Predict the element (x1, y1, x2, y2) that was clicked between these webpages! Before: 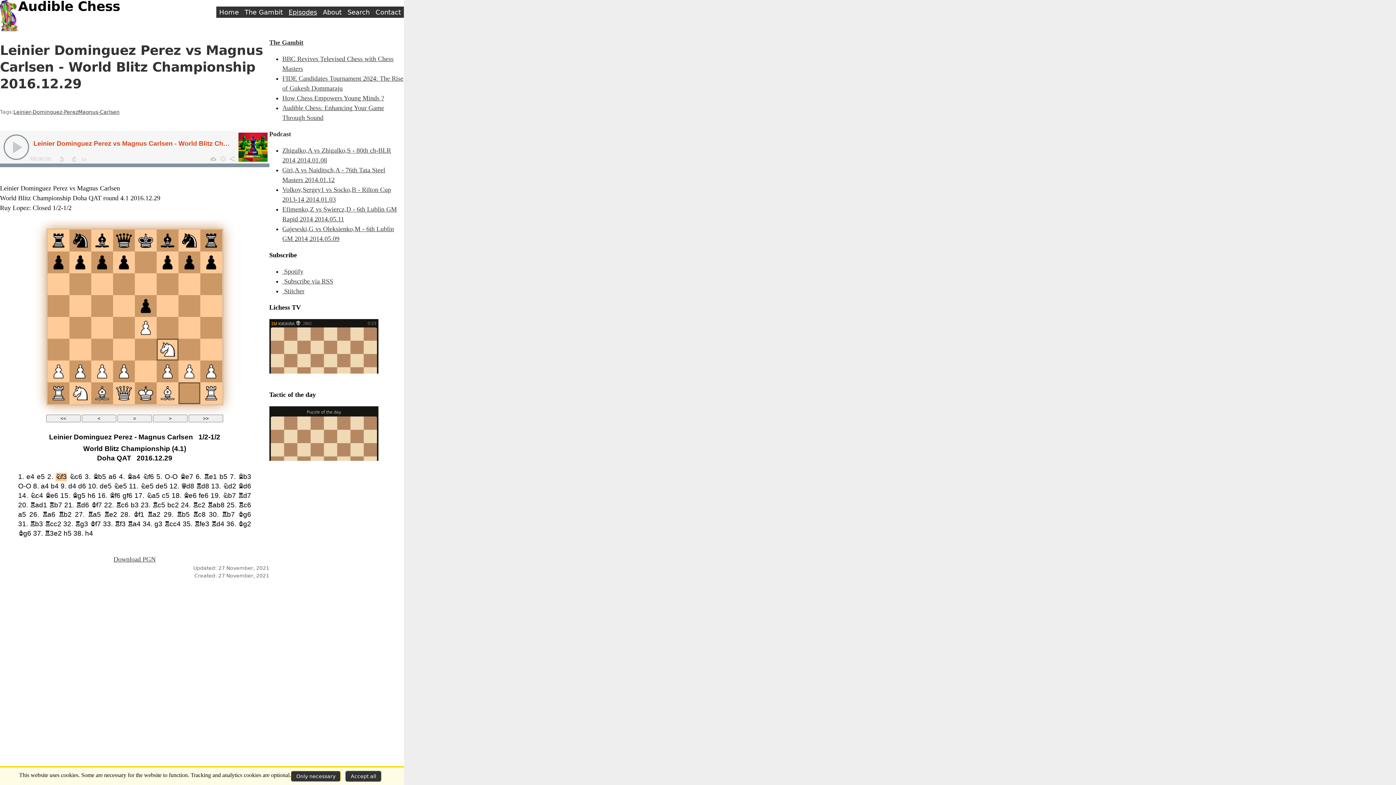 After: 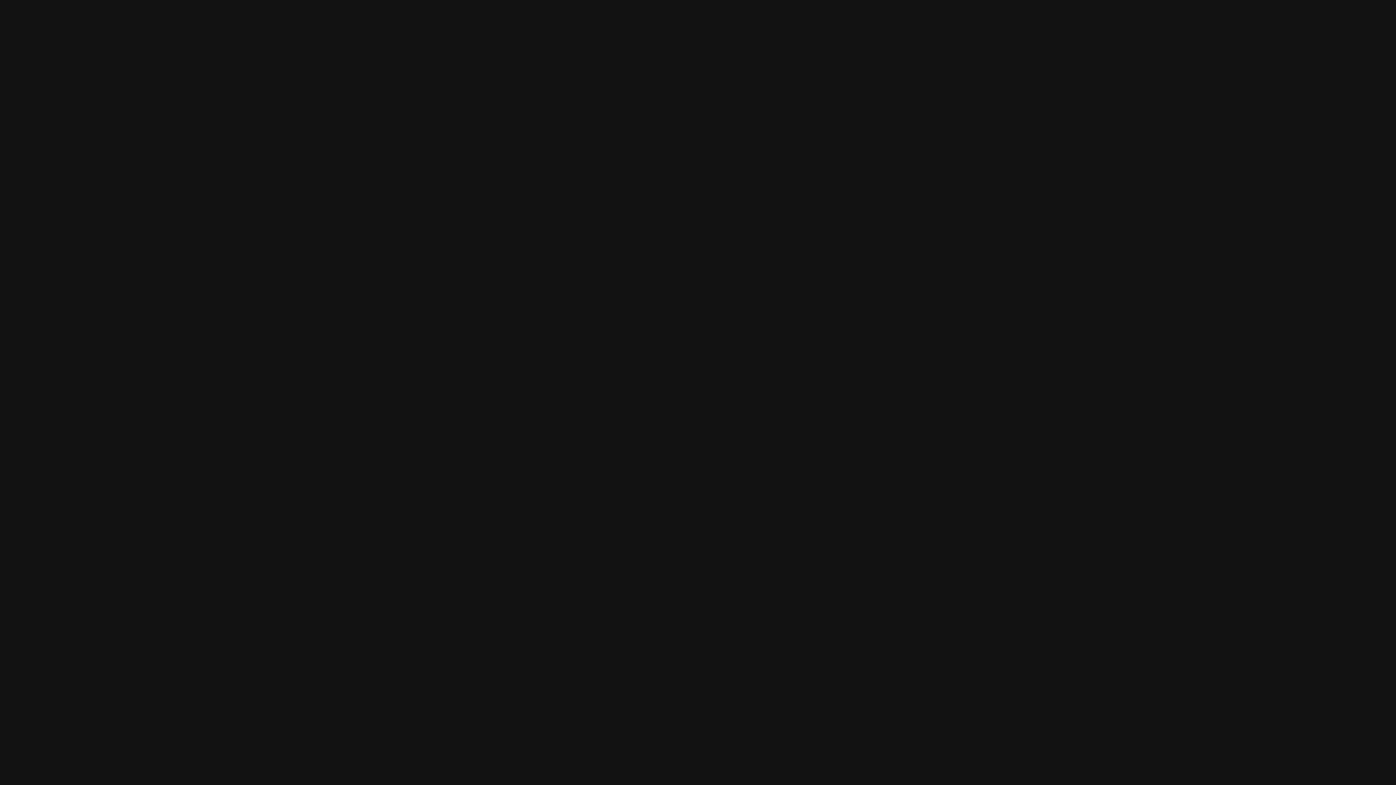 Action: label:  Spotify bbox: (282, 268, 303, 275)